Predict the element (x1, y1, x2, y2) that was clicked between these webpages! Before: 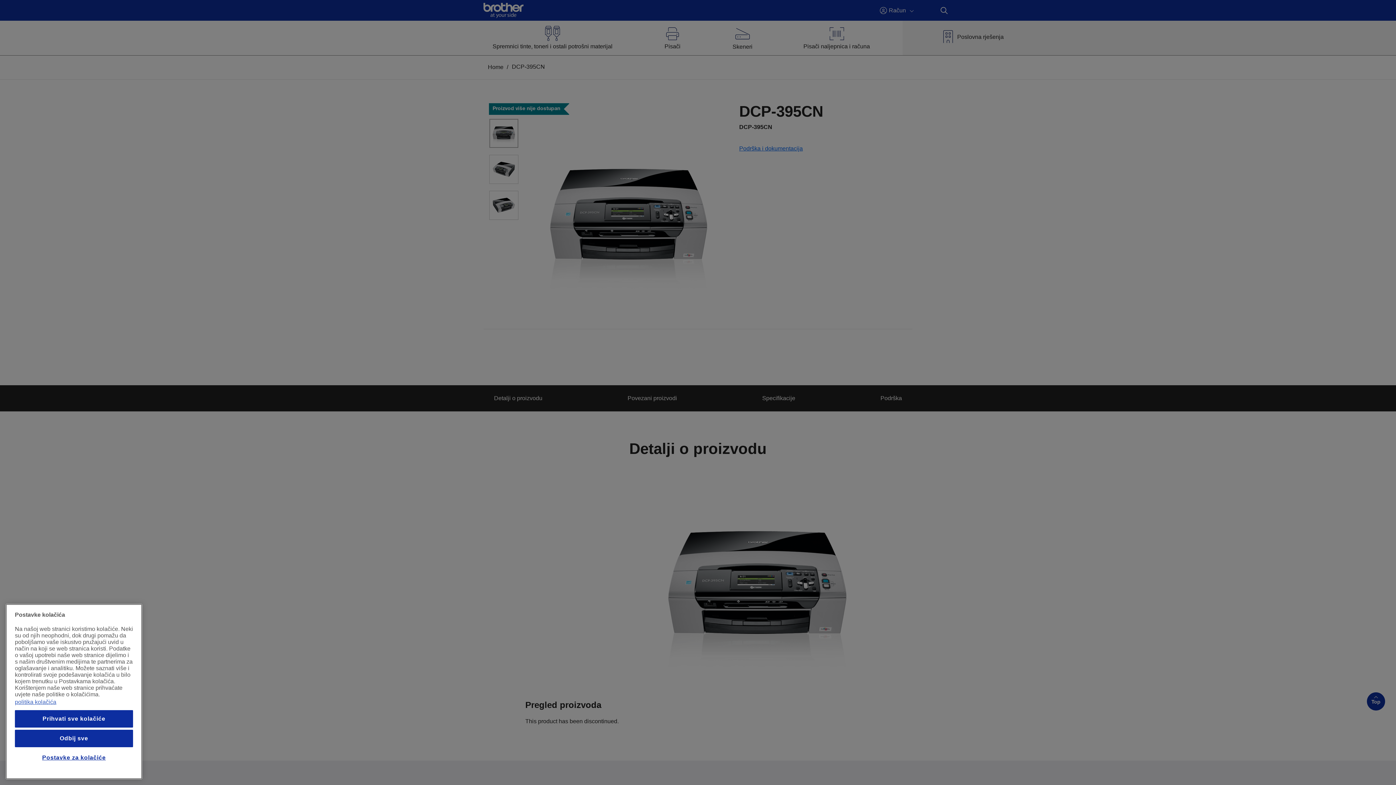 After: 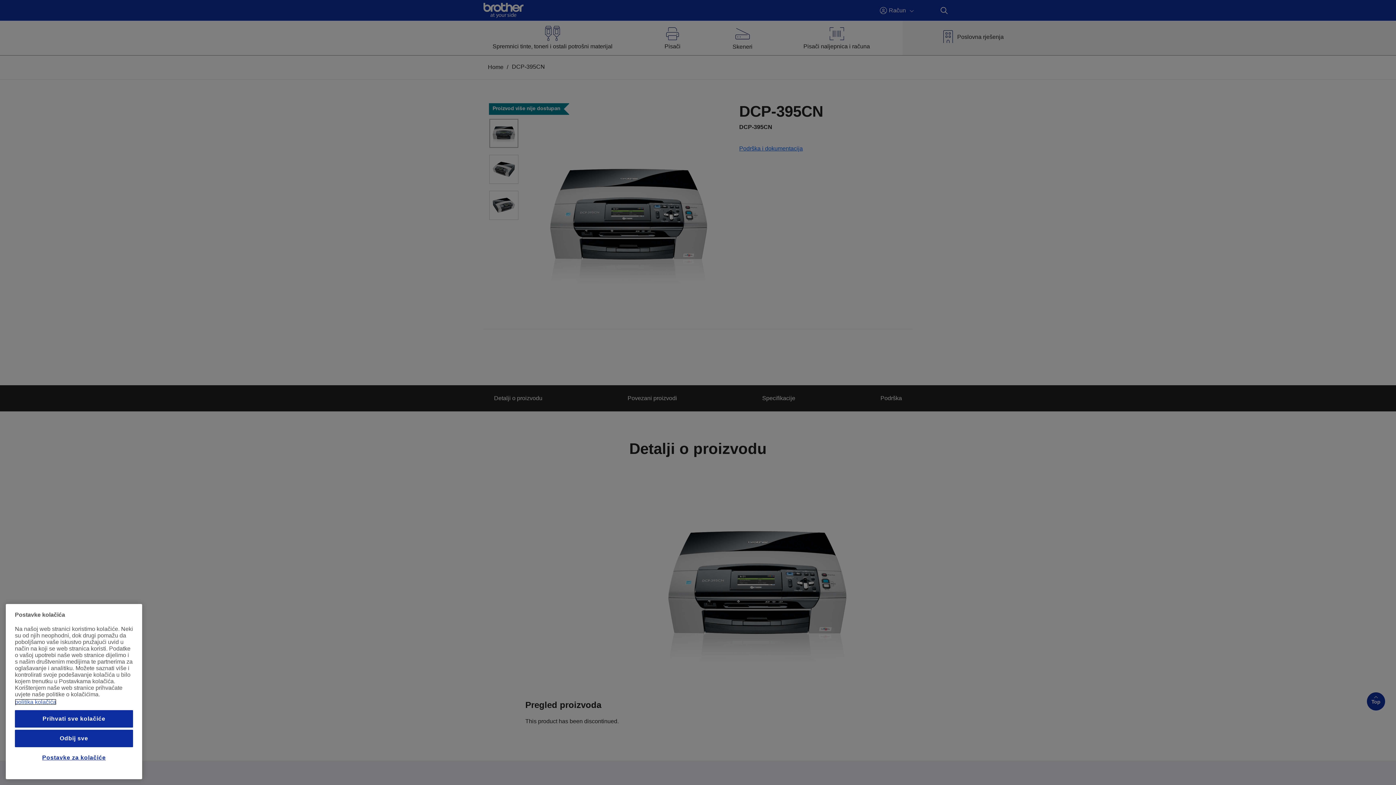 Action: label: Dodatne informacije o vašoj privatnosti, otvara se na novoj kartici bbox: (14, 699, 56, 705)